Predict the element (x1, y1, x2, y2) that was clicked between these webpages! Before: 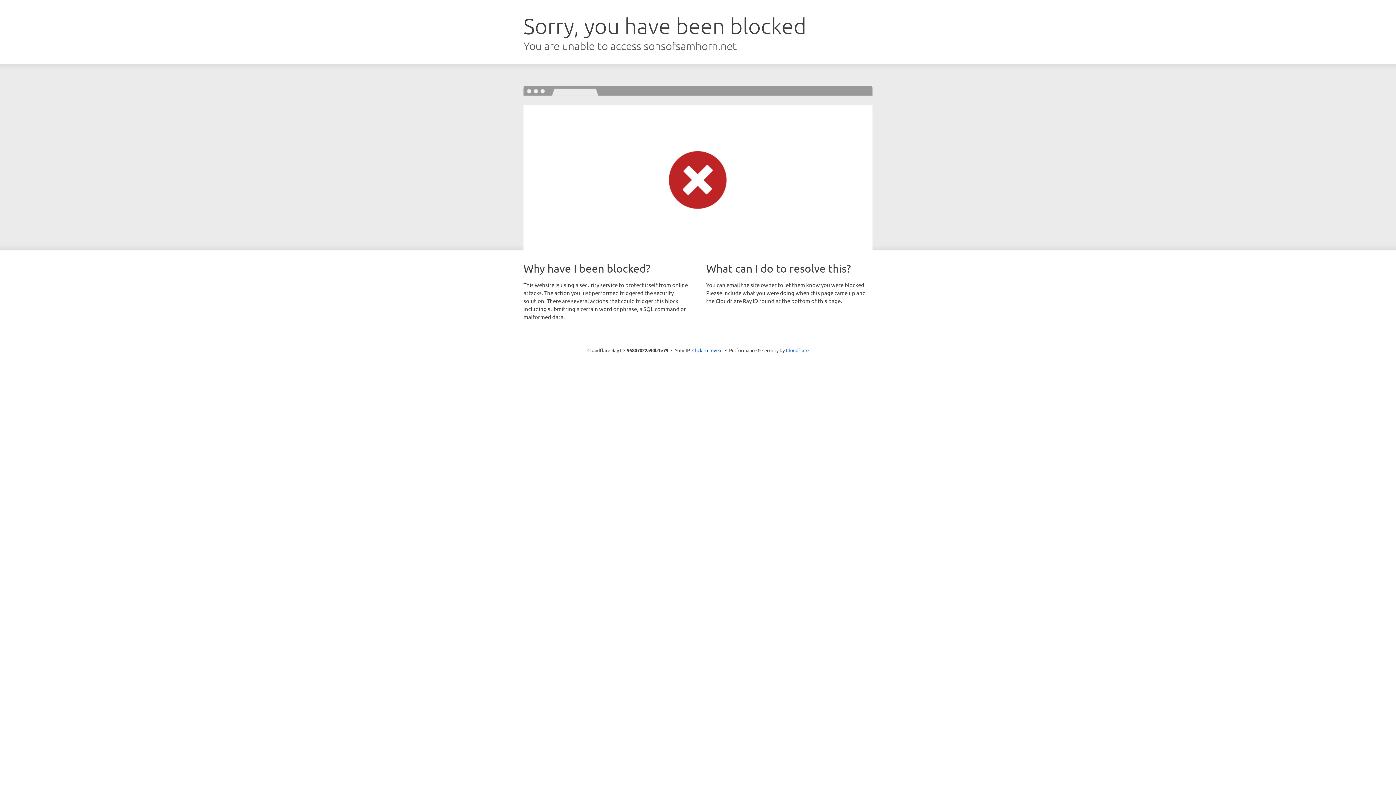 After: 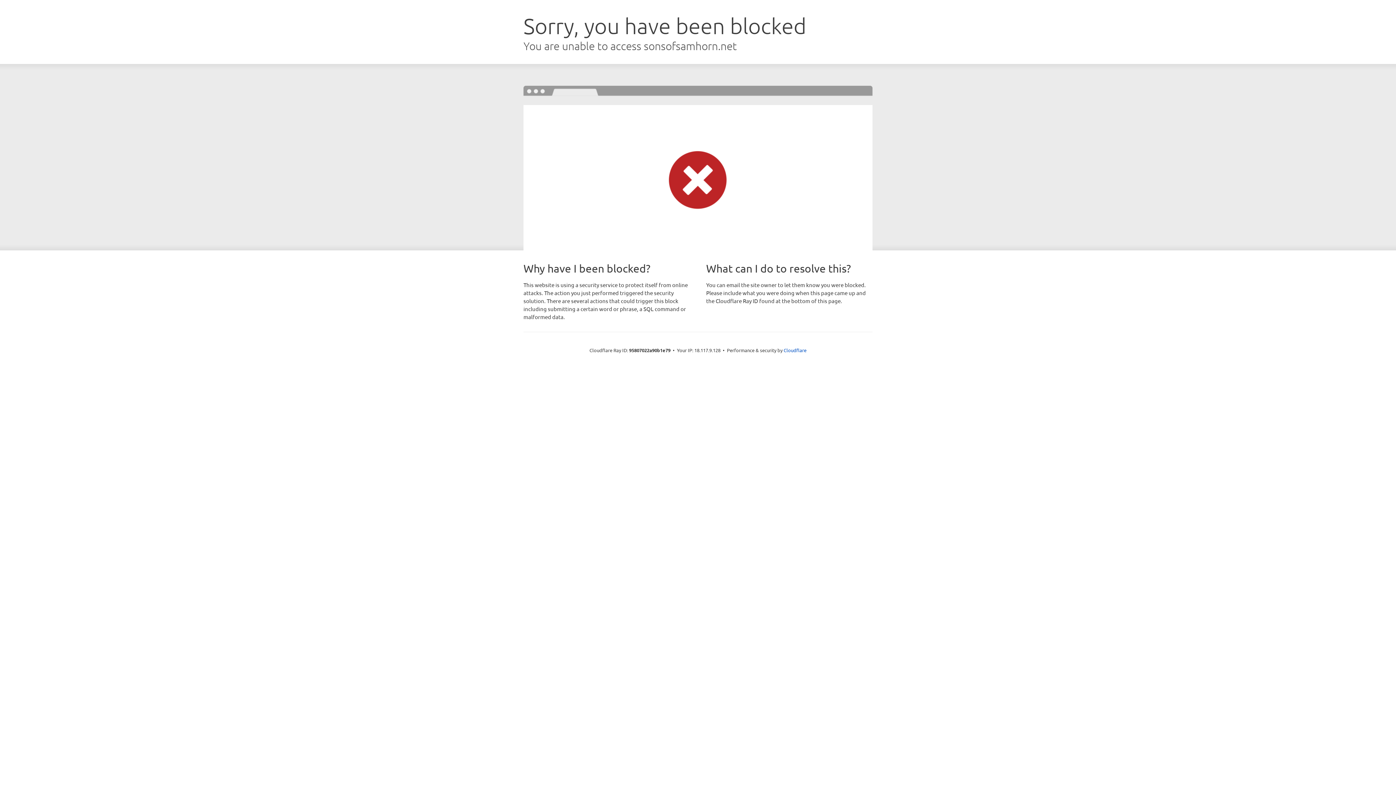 Action: label: Click to reveal bbox: (692, 346, 722, 353)